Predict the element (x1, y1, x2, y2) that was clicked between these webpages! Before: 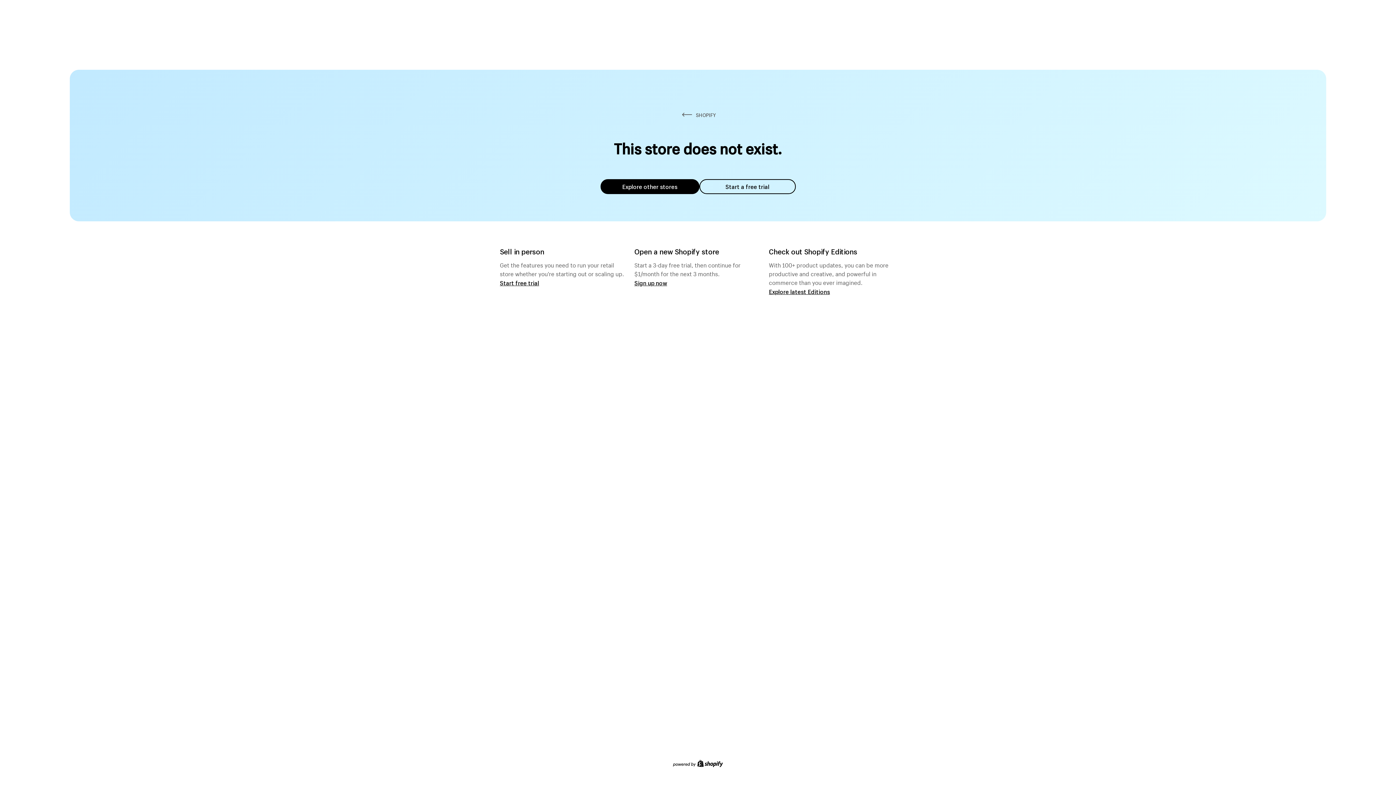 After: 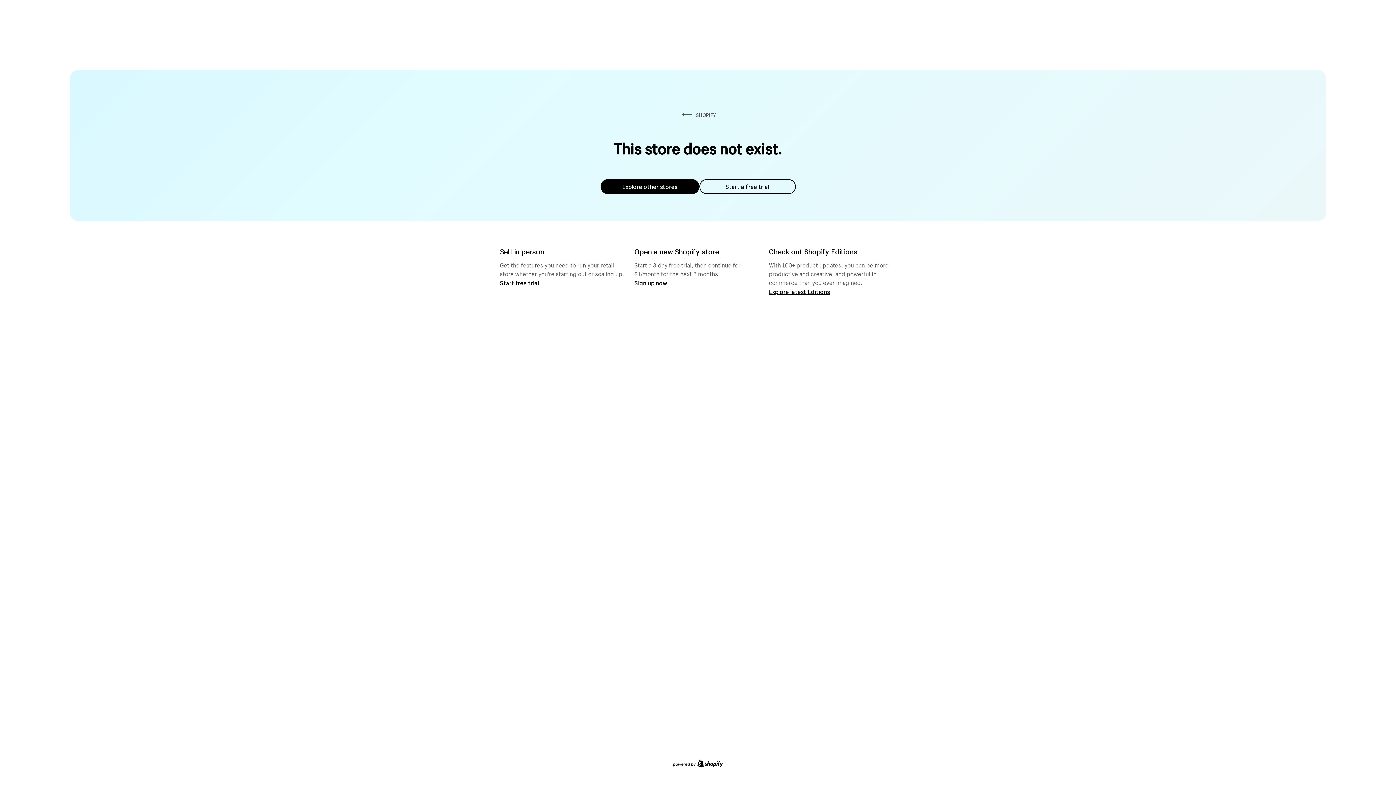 Action: label: Start a free trial bbox: (699, 179, 795, 194)